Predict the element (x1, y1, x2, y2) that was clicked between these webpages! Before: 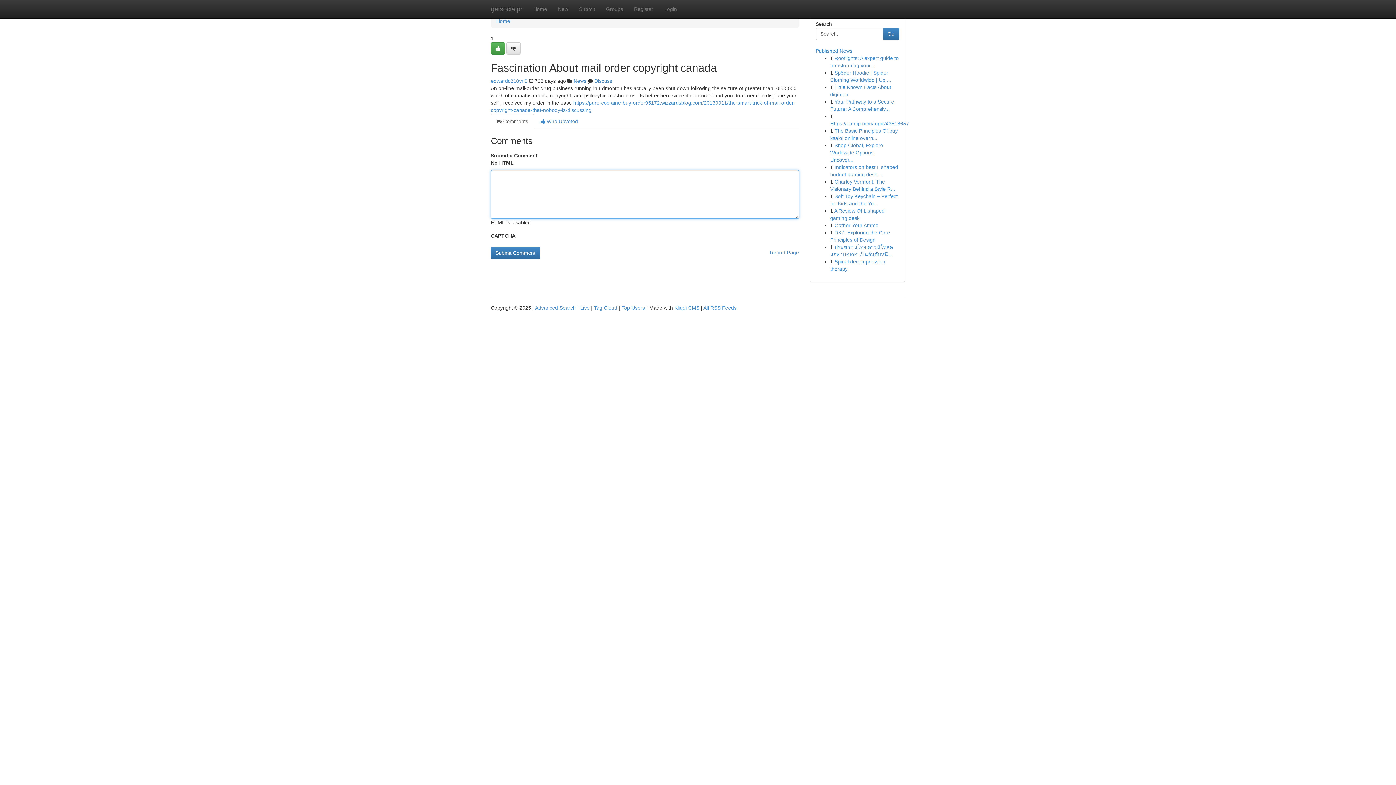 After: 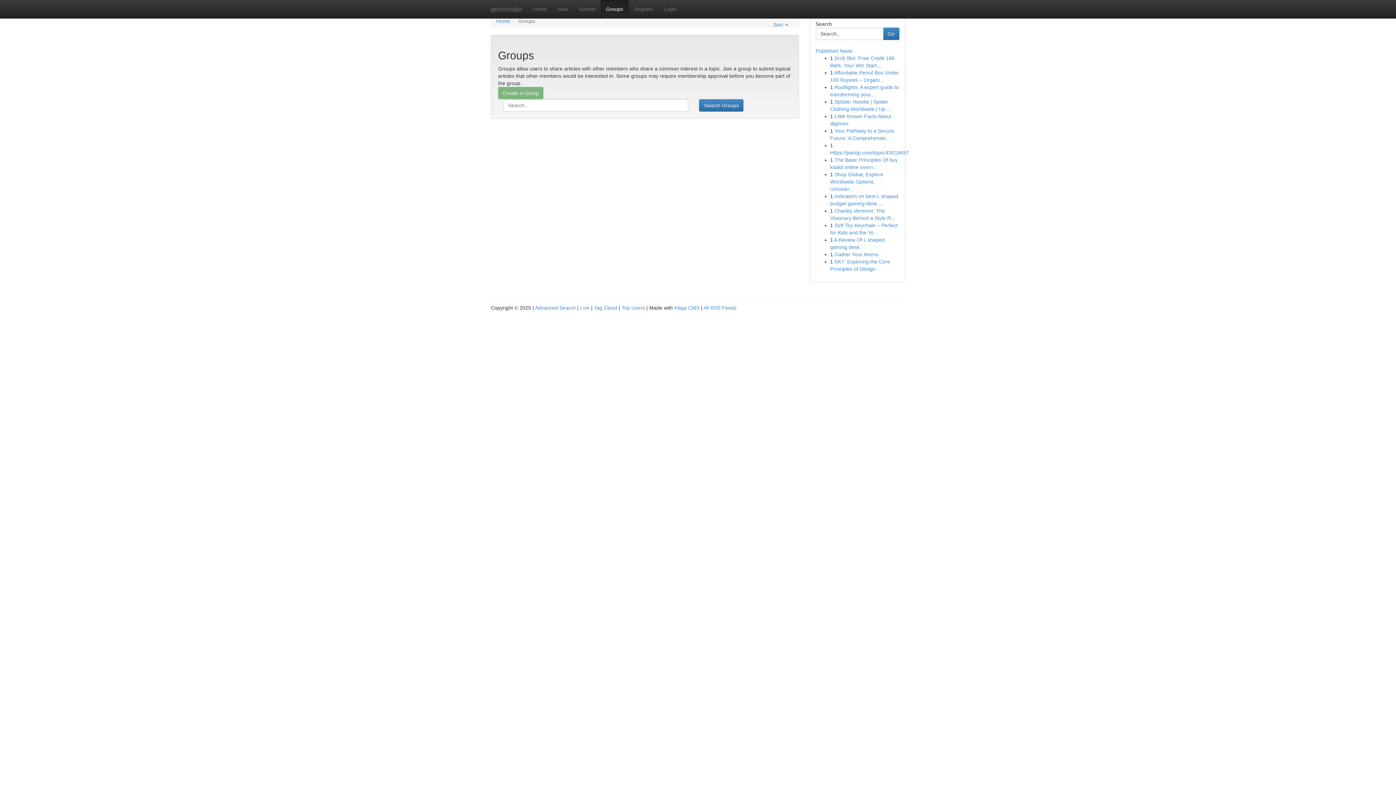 Action: bbox: (573, 78, 586, 84) label: News